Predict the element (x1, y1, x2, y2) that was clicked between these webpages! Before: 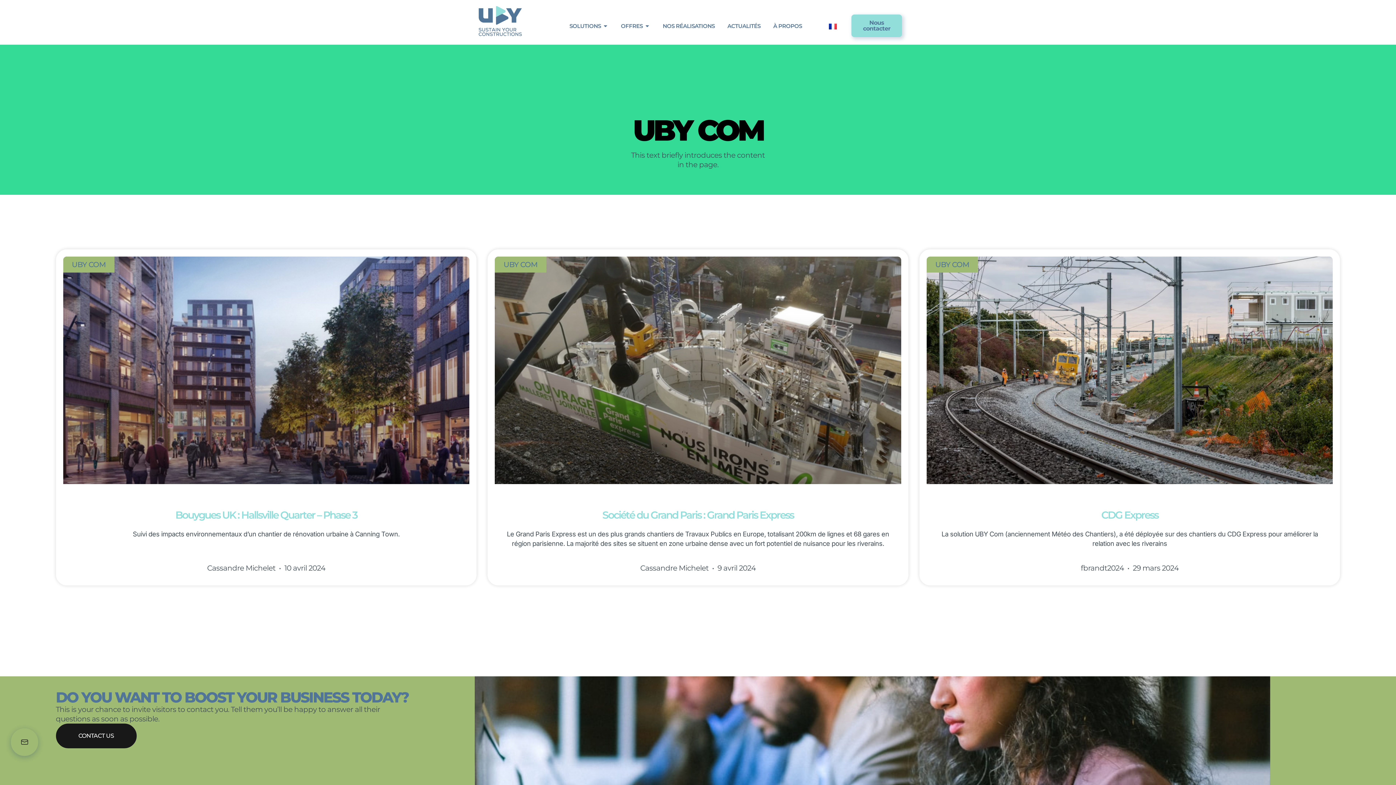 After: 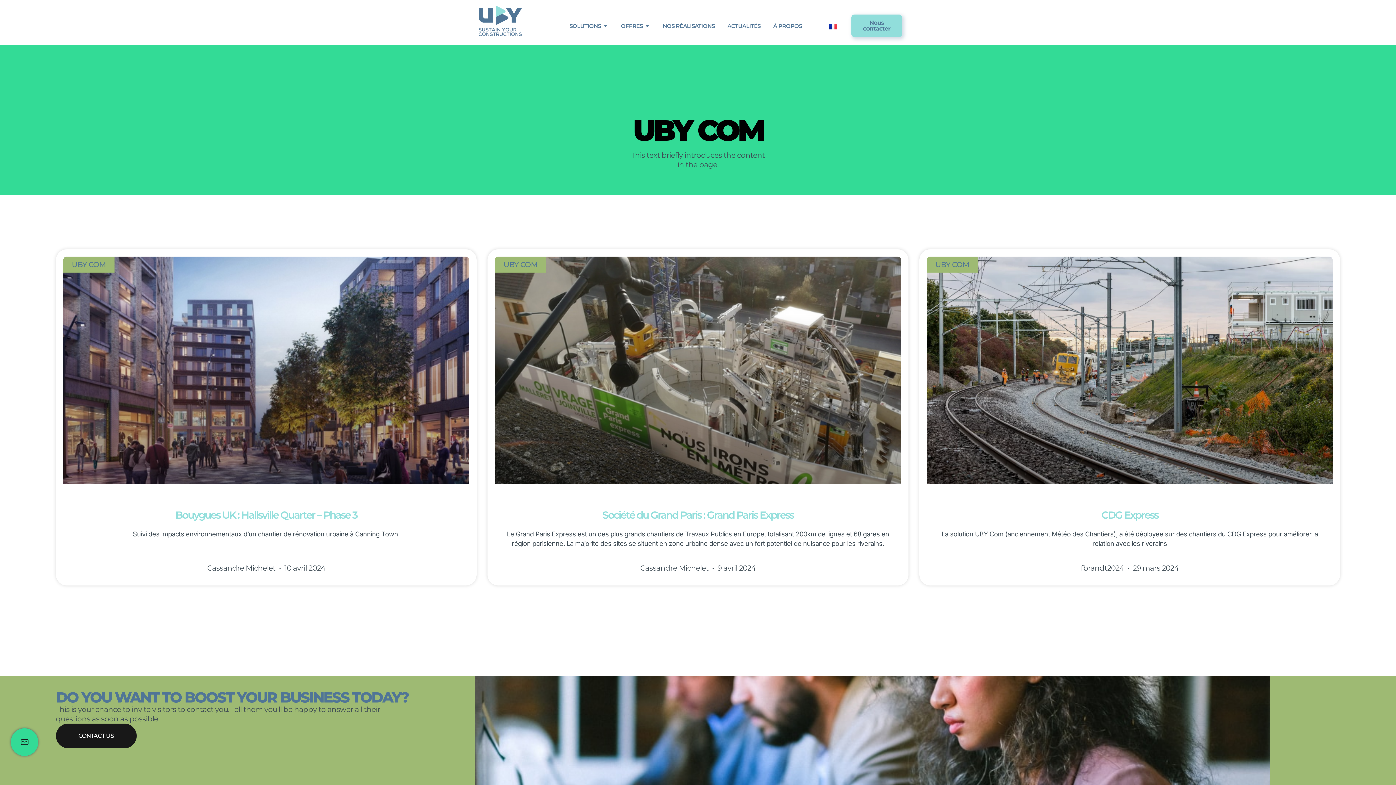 Action: bbox: (12, 730, 36, 754)